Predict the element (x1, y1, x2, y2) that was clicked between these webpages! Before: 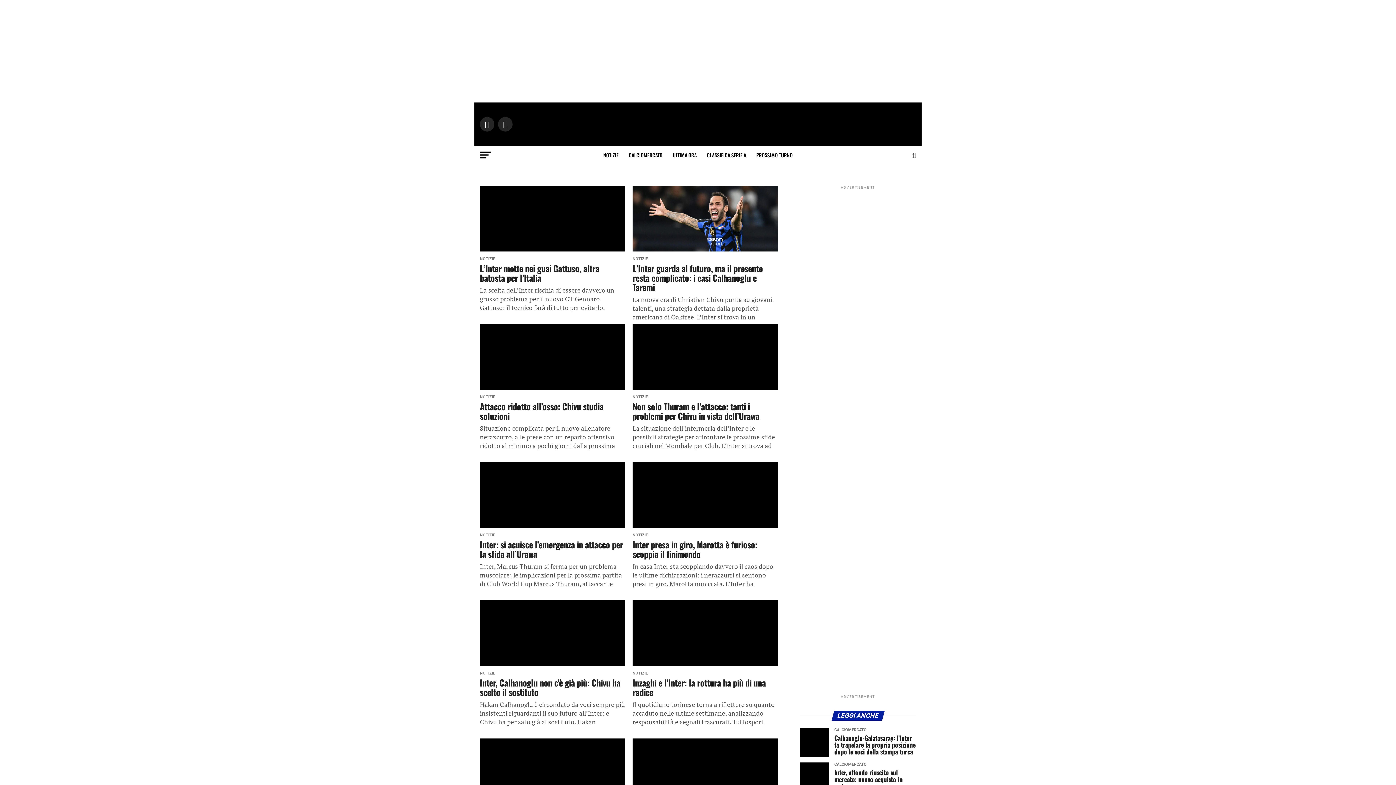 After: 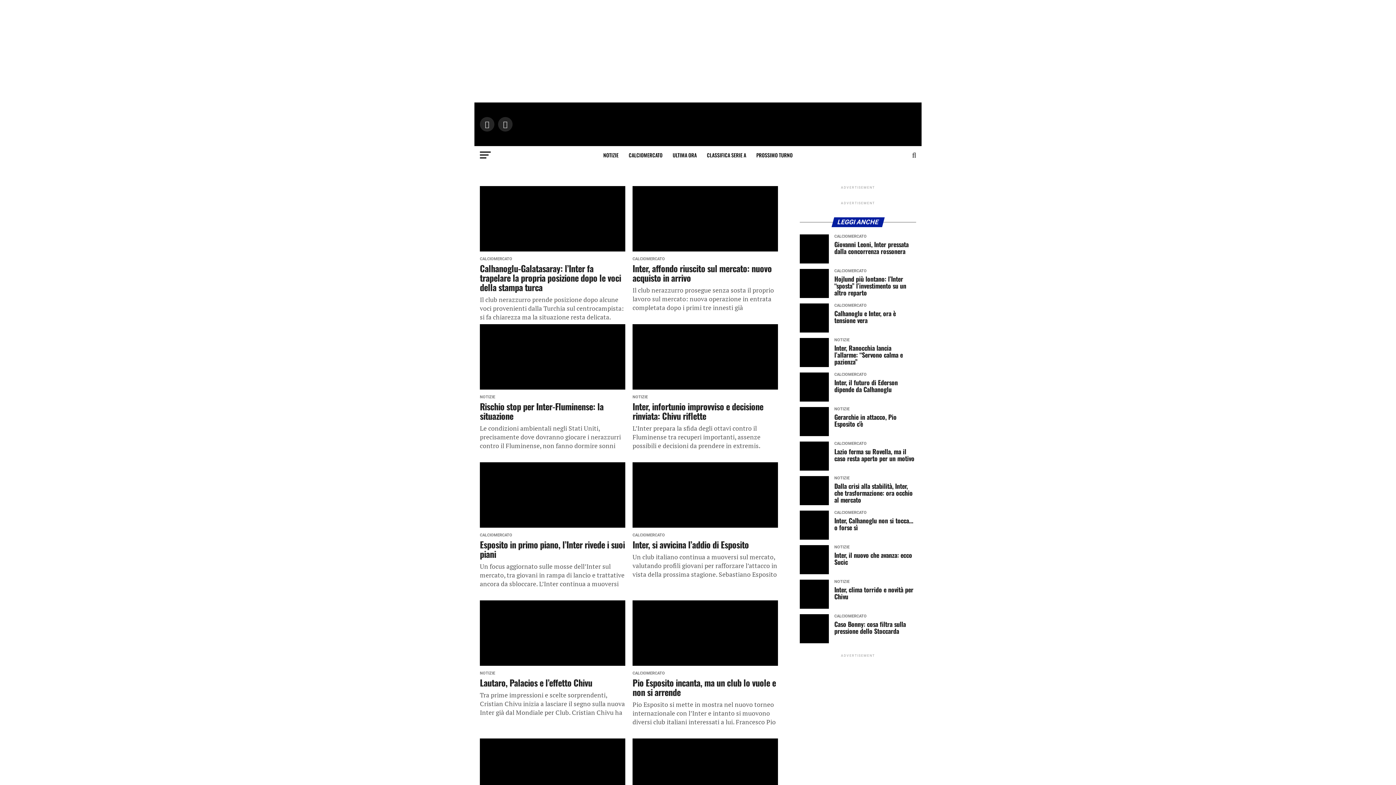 Action: bbox: (668, 146, 701, 164) label: ULTIMA ORA